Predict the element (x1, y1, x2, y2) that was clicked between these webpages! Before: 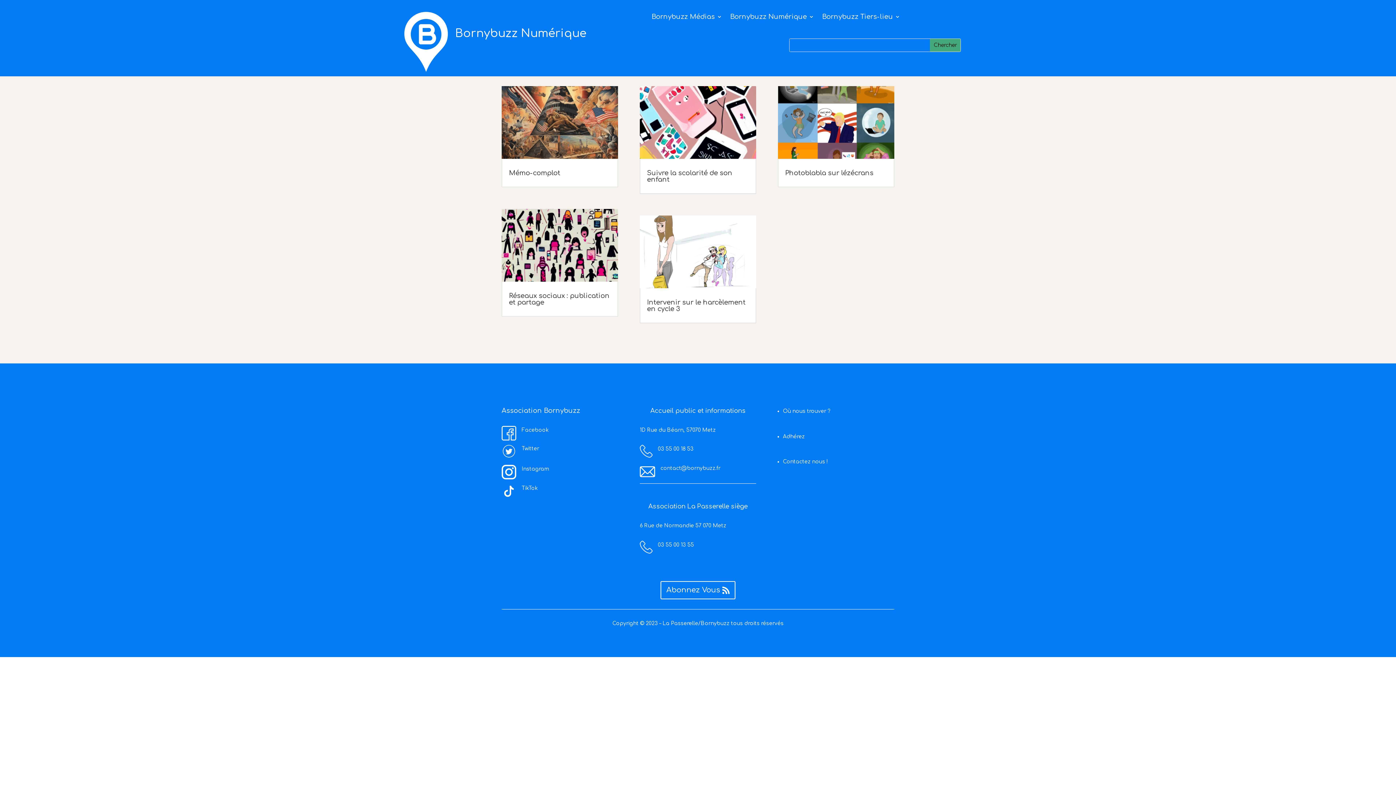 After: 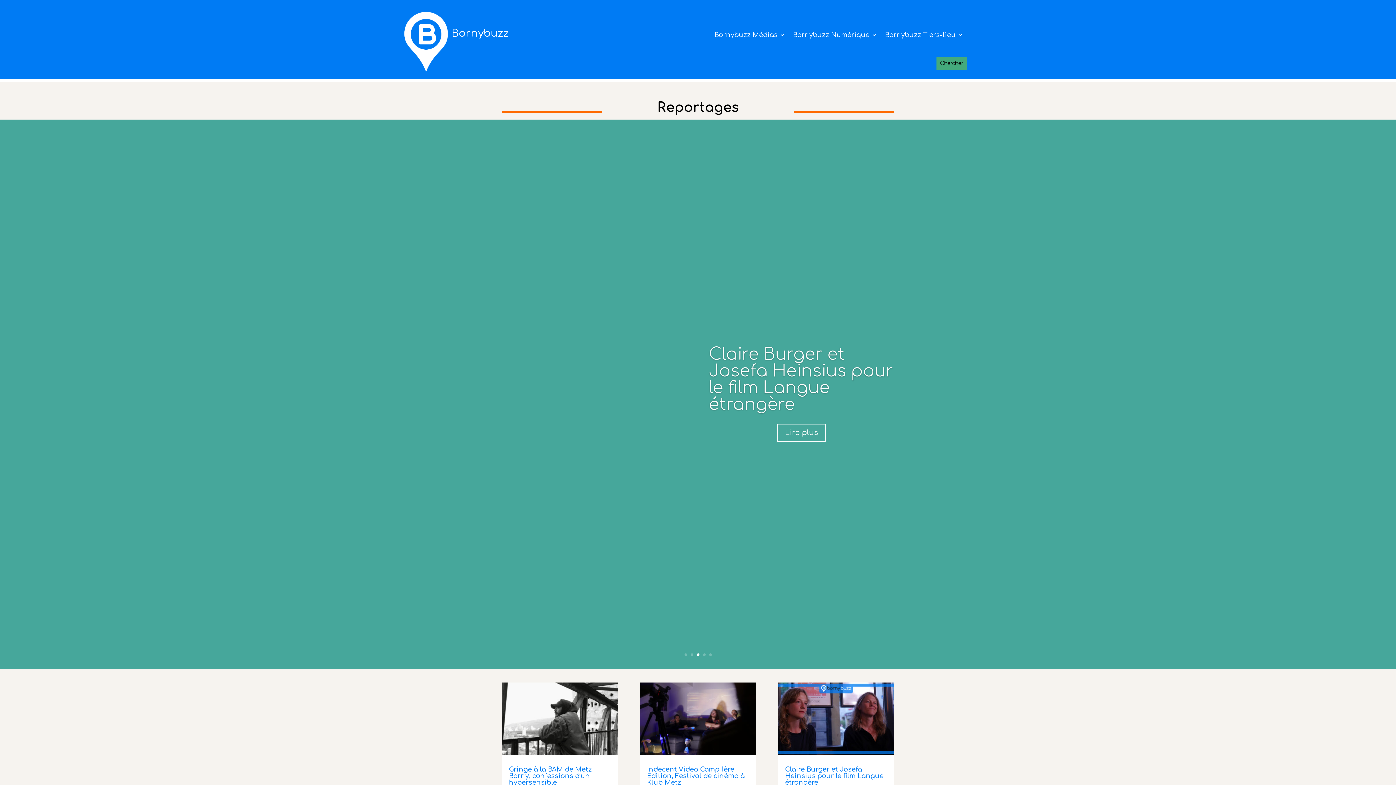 Action: label: Bornybuzz Médias bbox: (651, 14, 722, 22)